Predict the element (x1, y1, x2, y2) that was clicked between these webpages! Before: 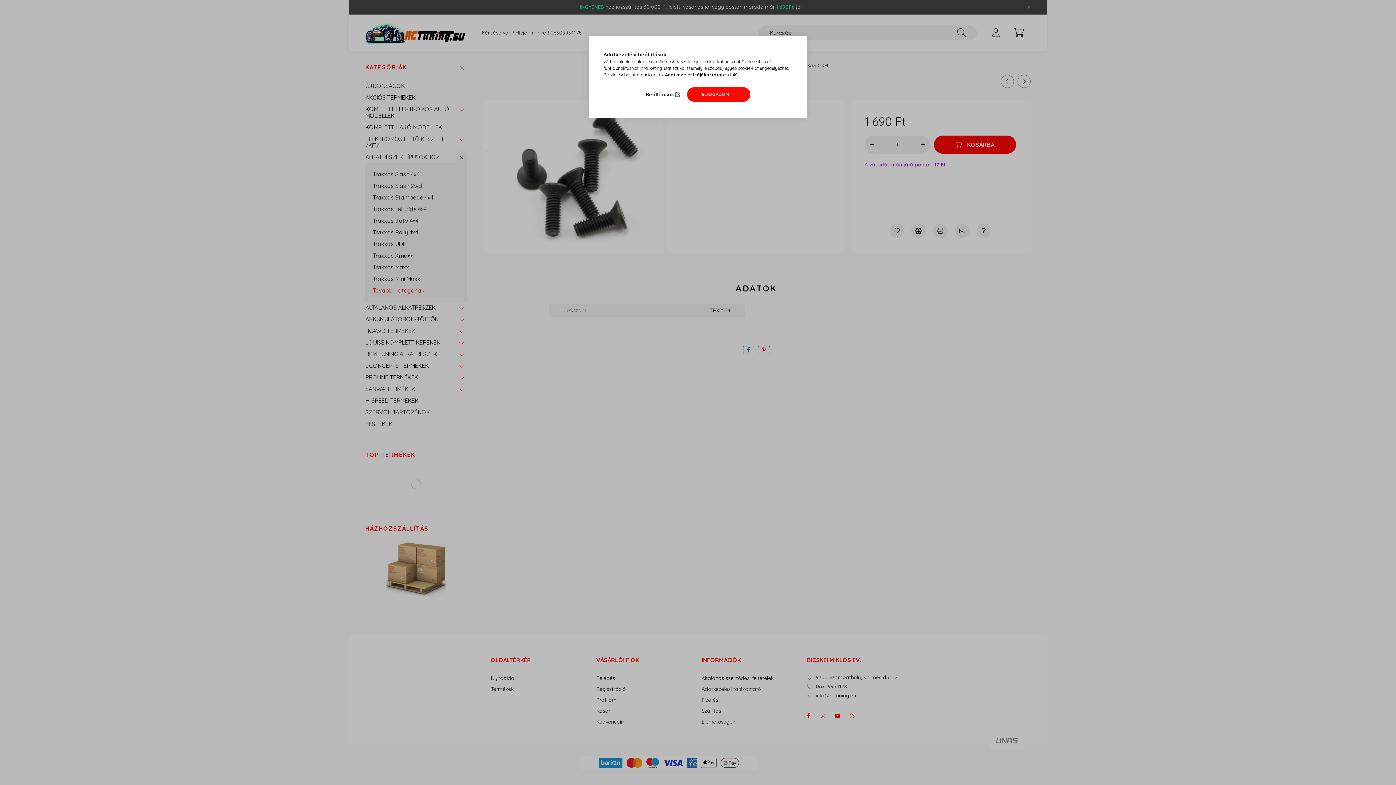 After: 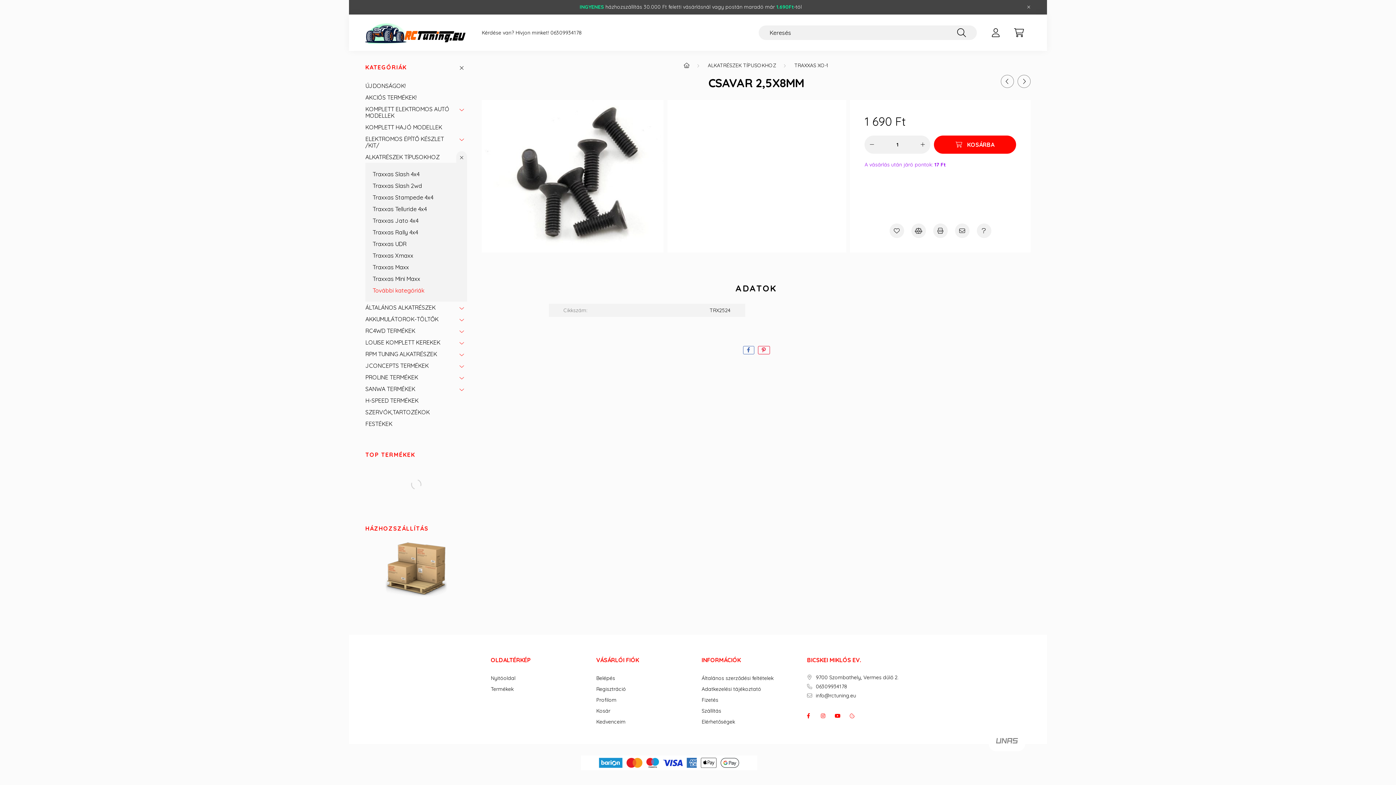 Action: label: ELFOGADOM bbox: (687, 87, 750, 101)